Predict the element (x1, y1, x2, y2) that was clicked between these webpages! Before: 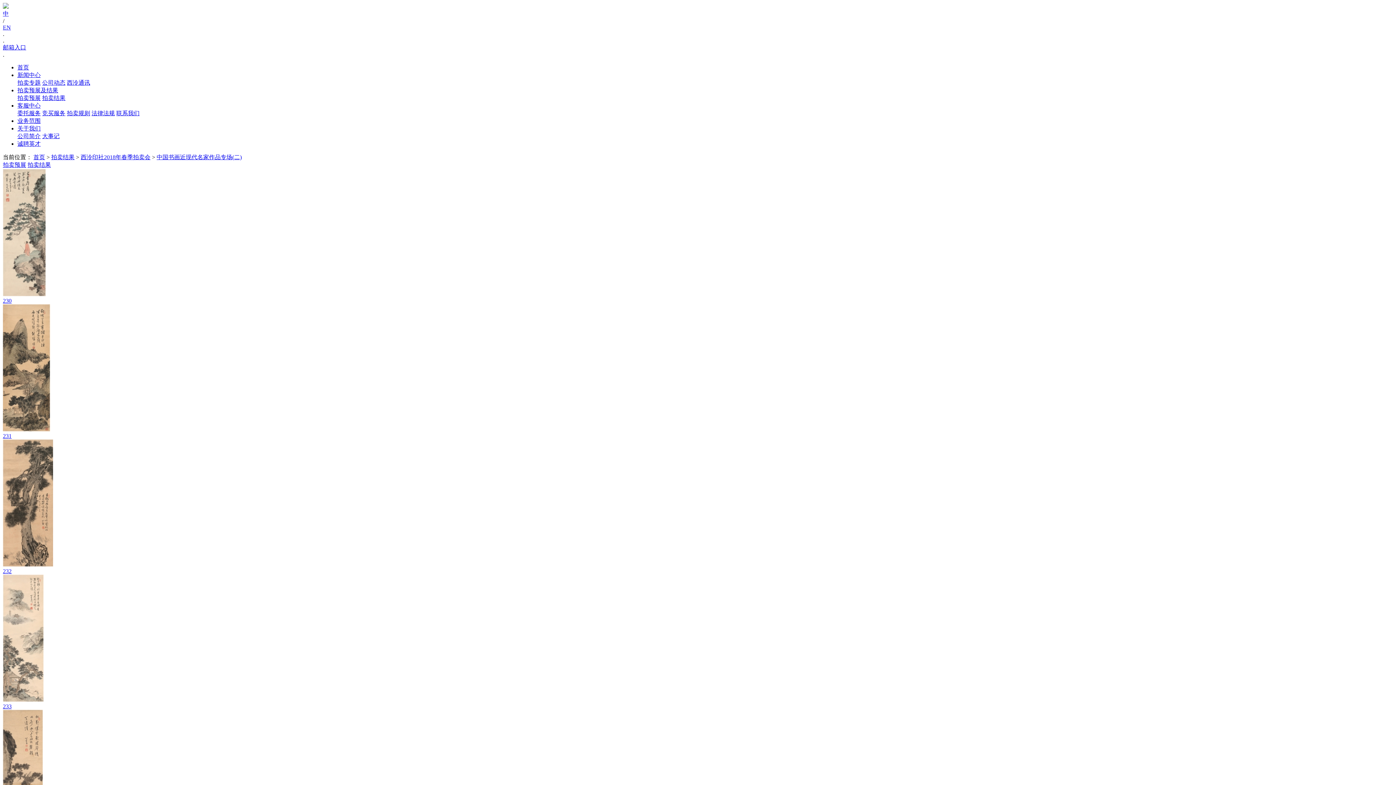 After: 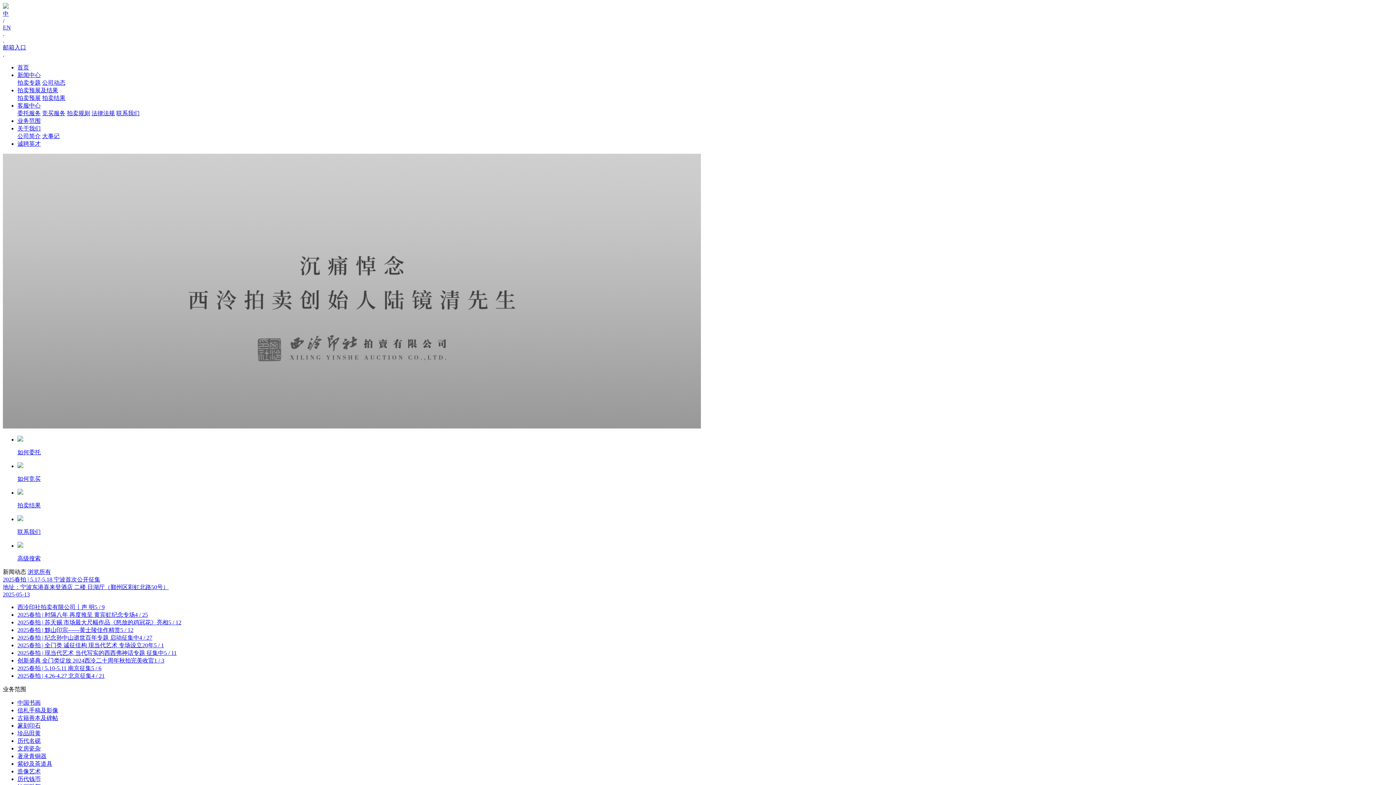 Action: bbox: (33, 154, 45, 160) label: 首页